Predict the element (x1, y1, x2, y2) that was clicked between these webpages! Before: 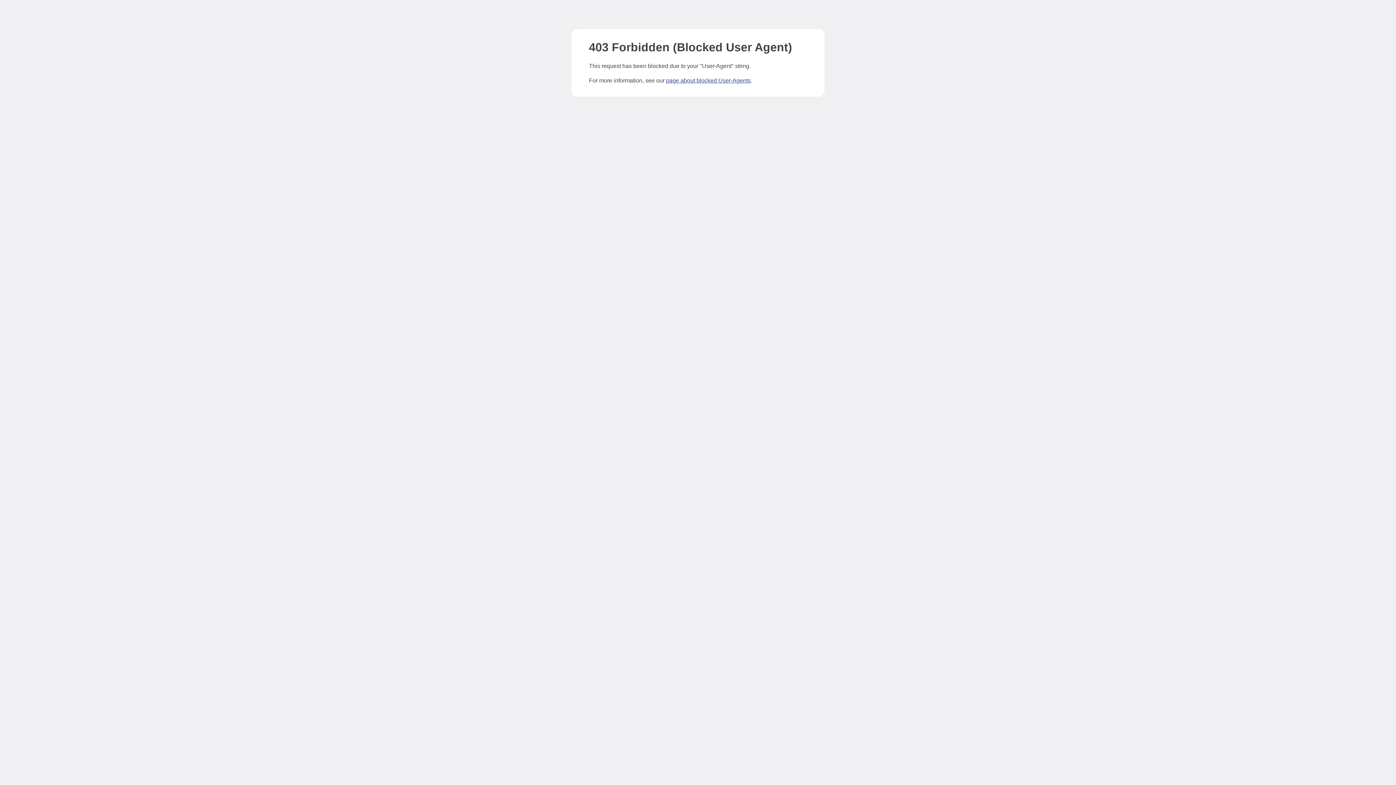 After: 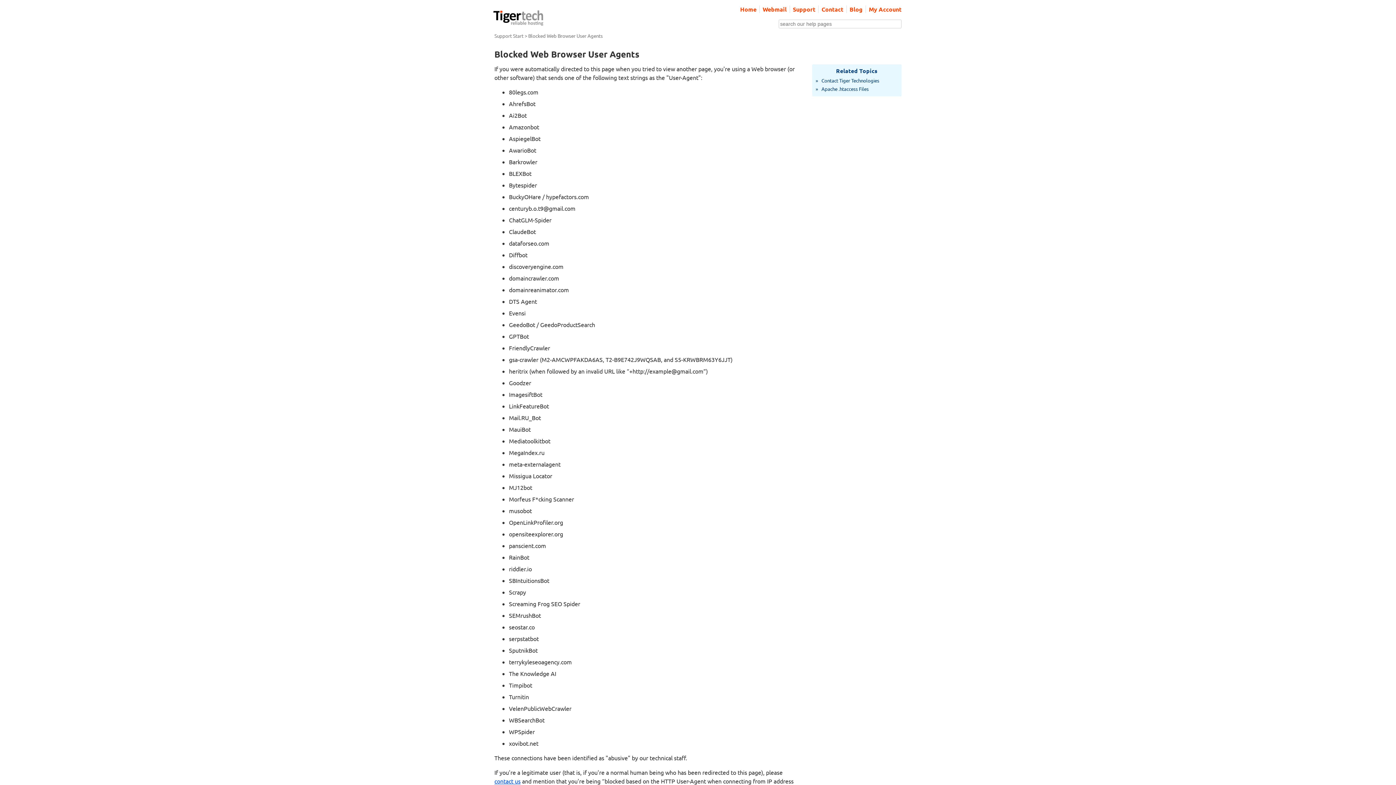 Action: label: page about blocked User-Agents bbox: (666, 77, 750, 83)